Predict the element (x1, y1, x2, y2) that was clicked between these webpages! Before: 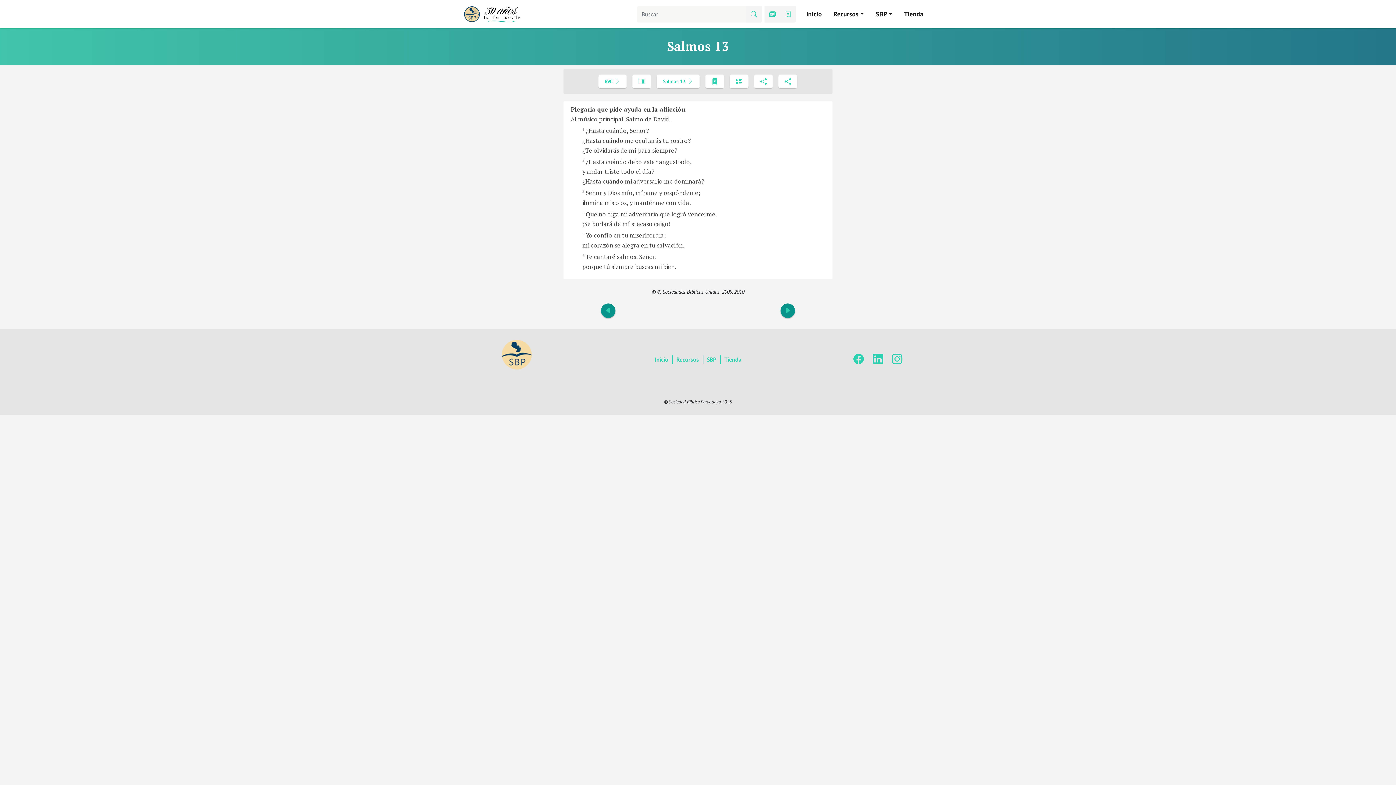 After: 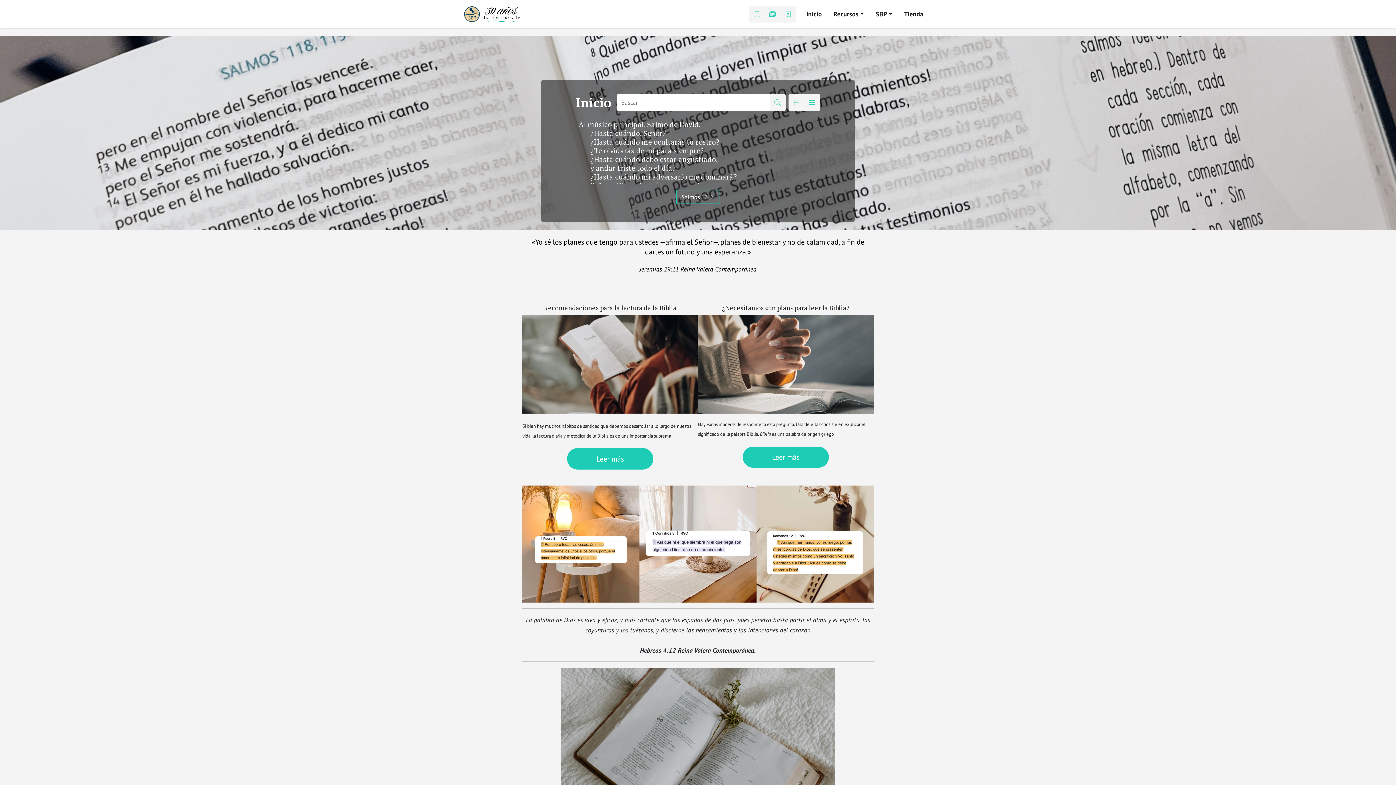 Action: bbox: (462, 6, 523, 20)